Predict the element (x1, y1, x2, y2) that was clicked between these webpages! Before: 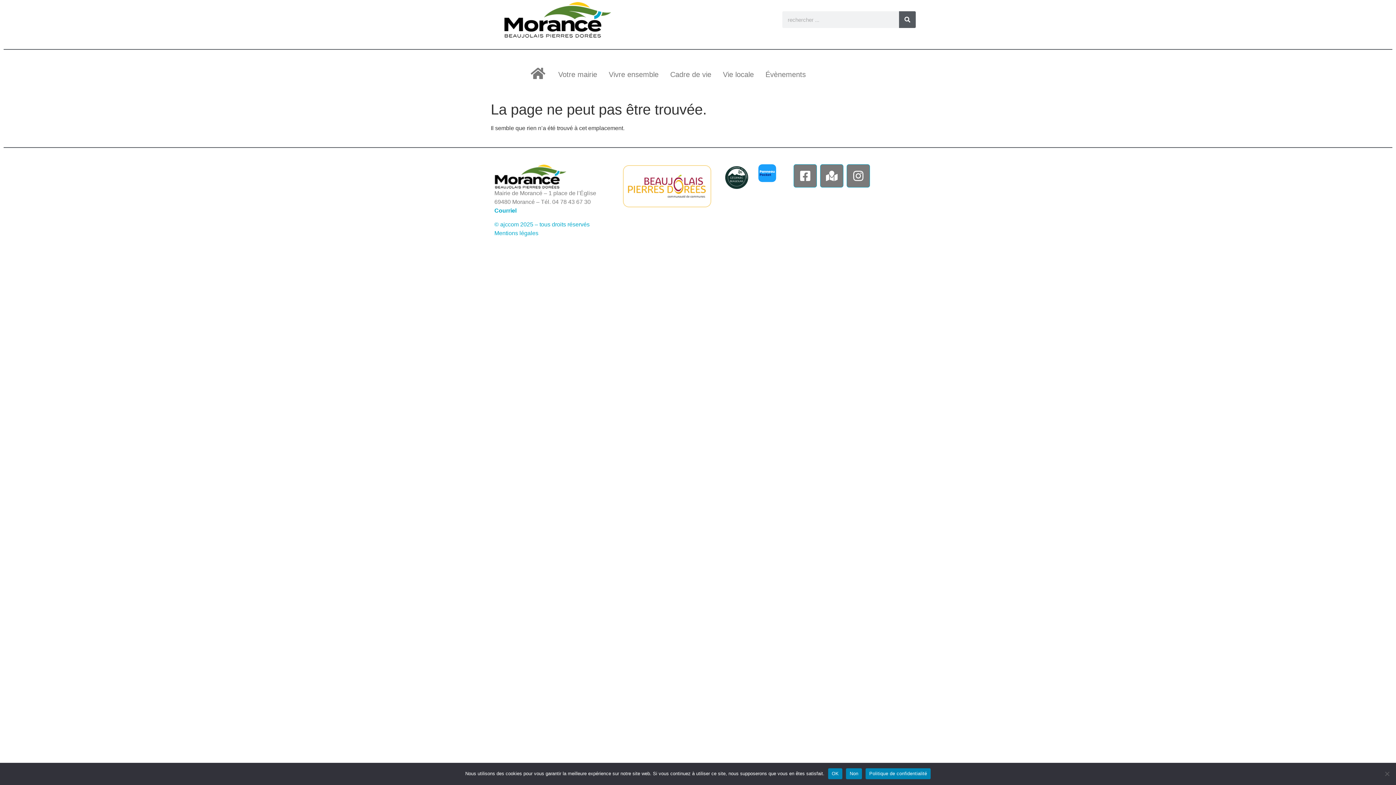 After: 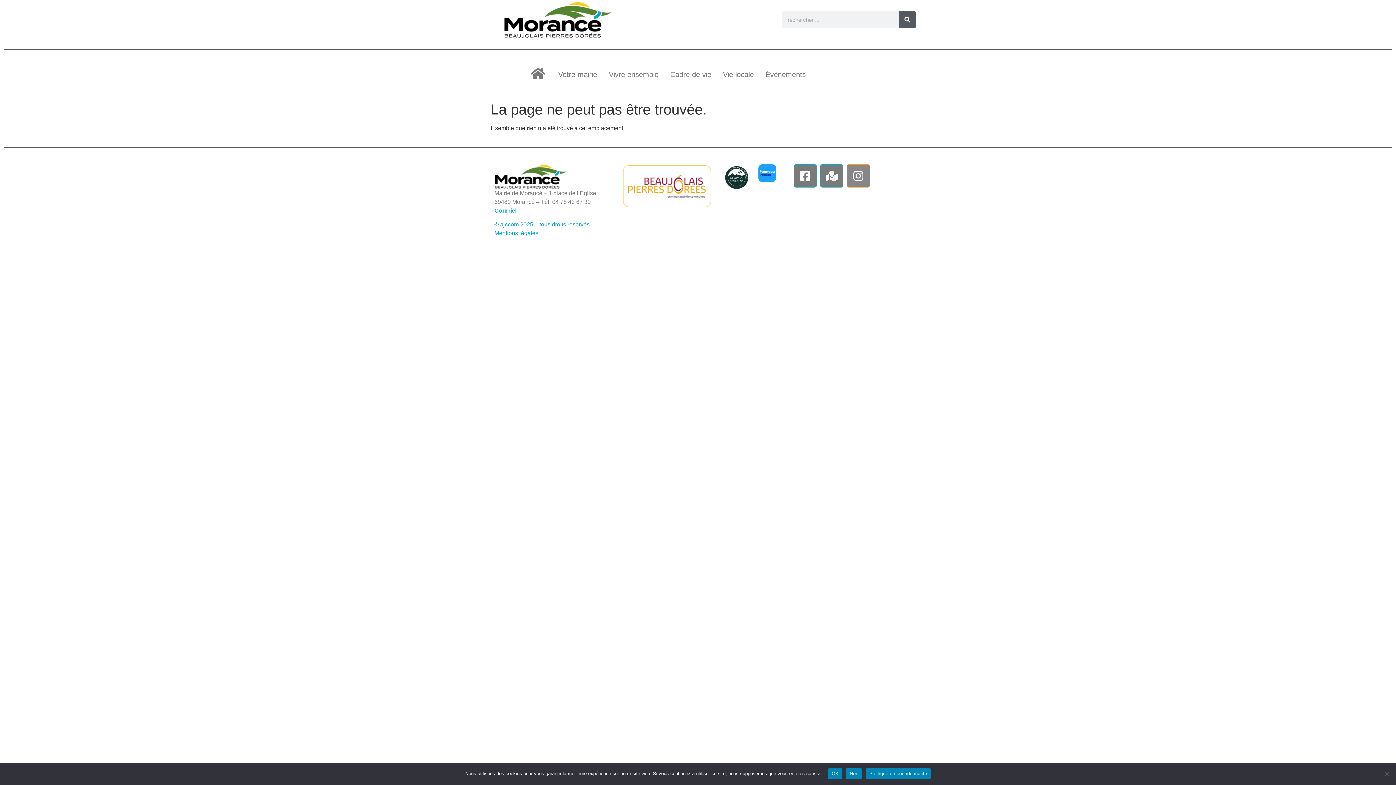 Action: bbox: (846, 164, 870, 187) label: Instagram